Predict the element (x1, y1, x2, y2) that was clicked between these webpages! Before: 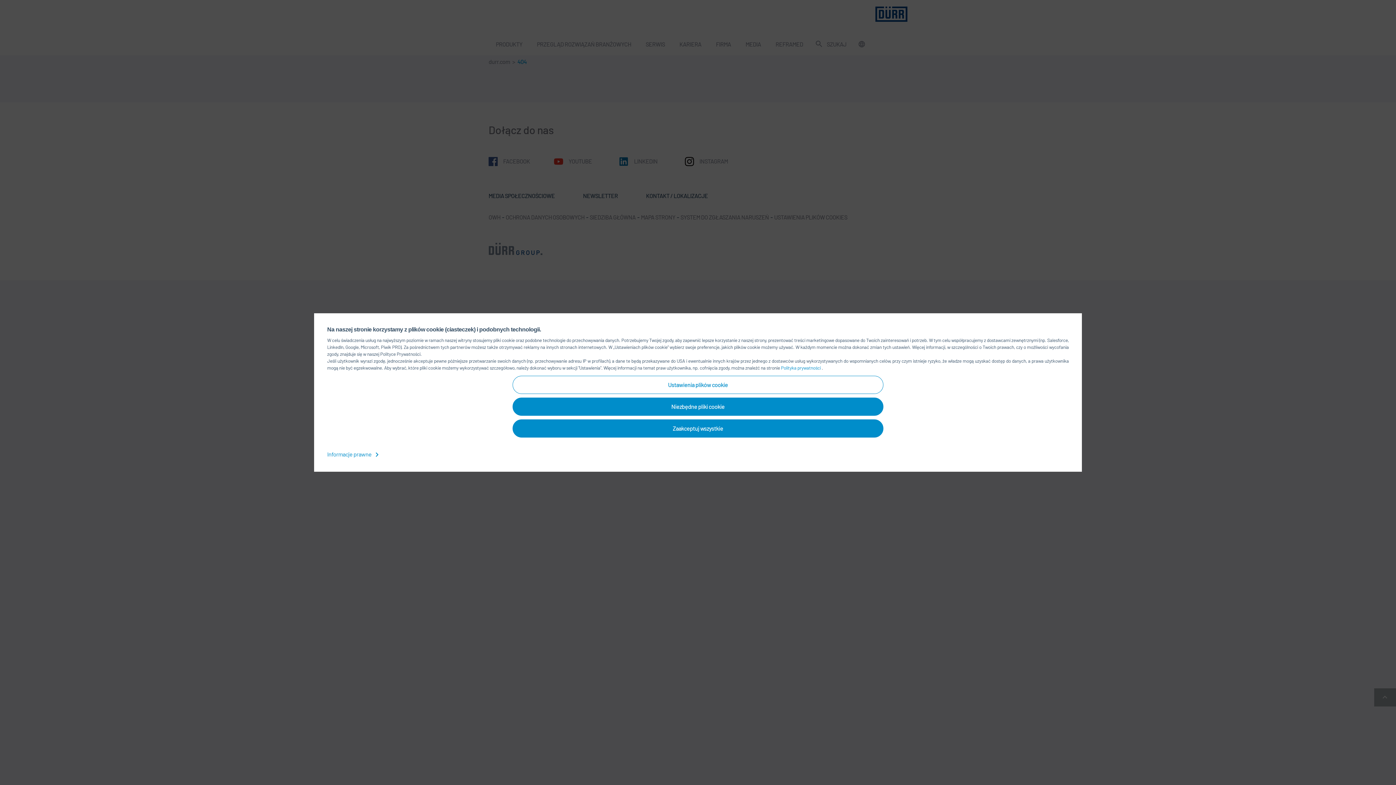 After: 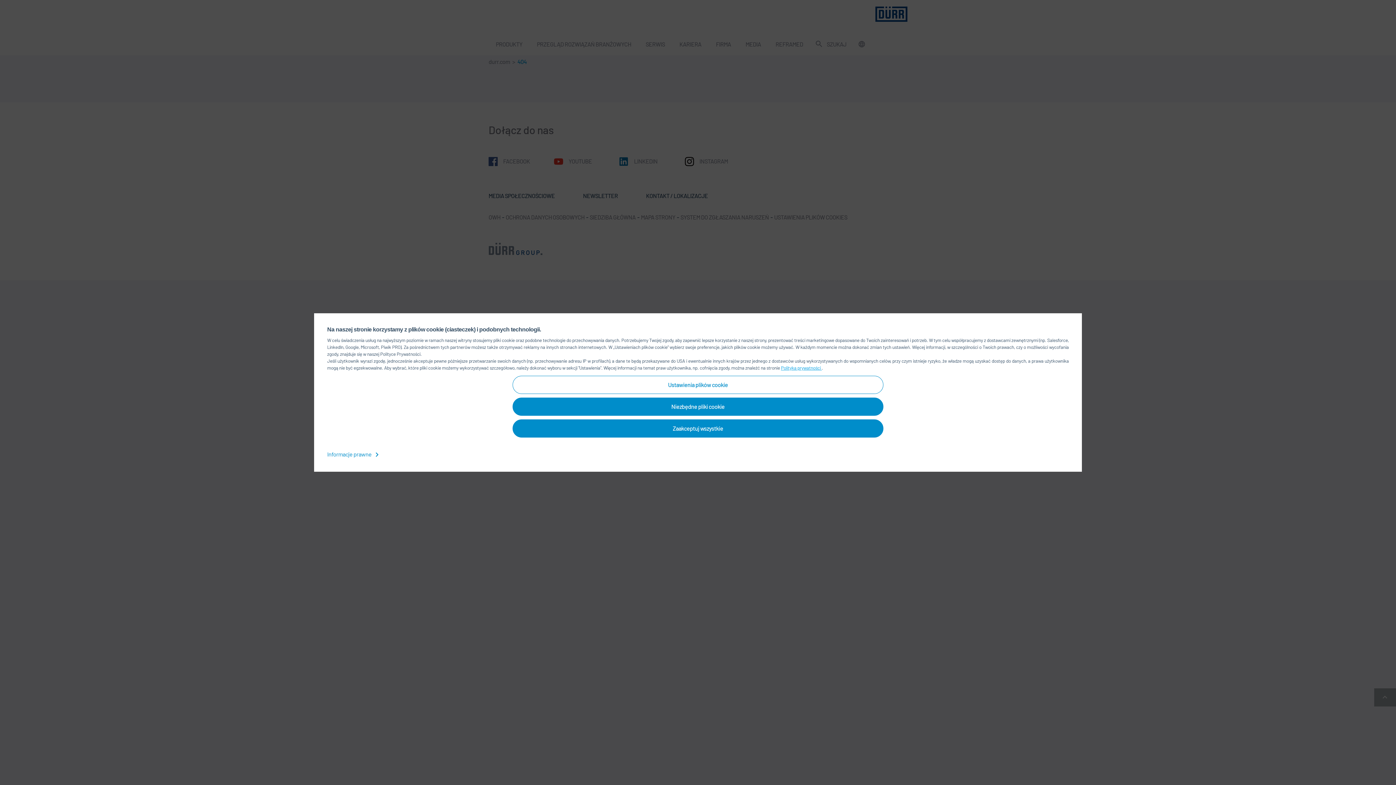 Action: label: Polityka prywatności  bbox: (781, 365, 821, 370)